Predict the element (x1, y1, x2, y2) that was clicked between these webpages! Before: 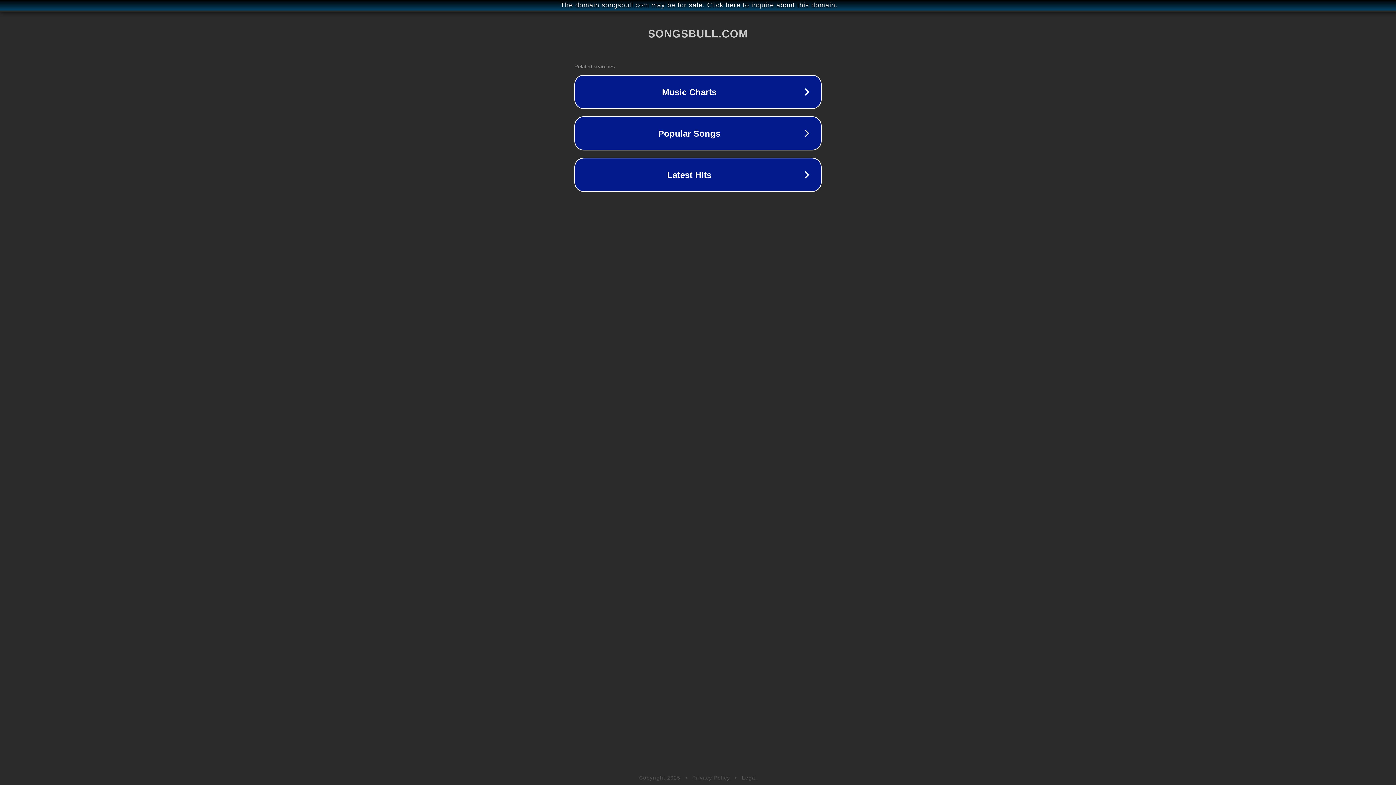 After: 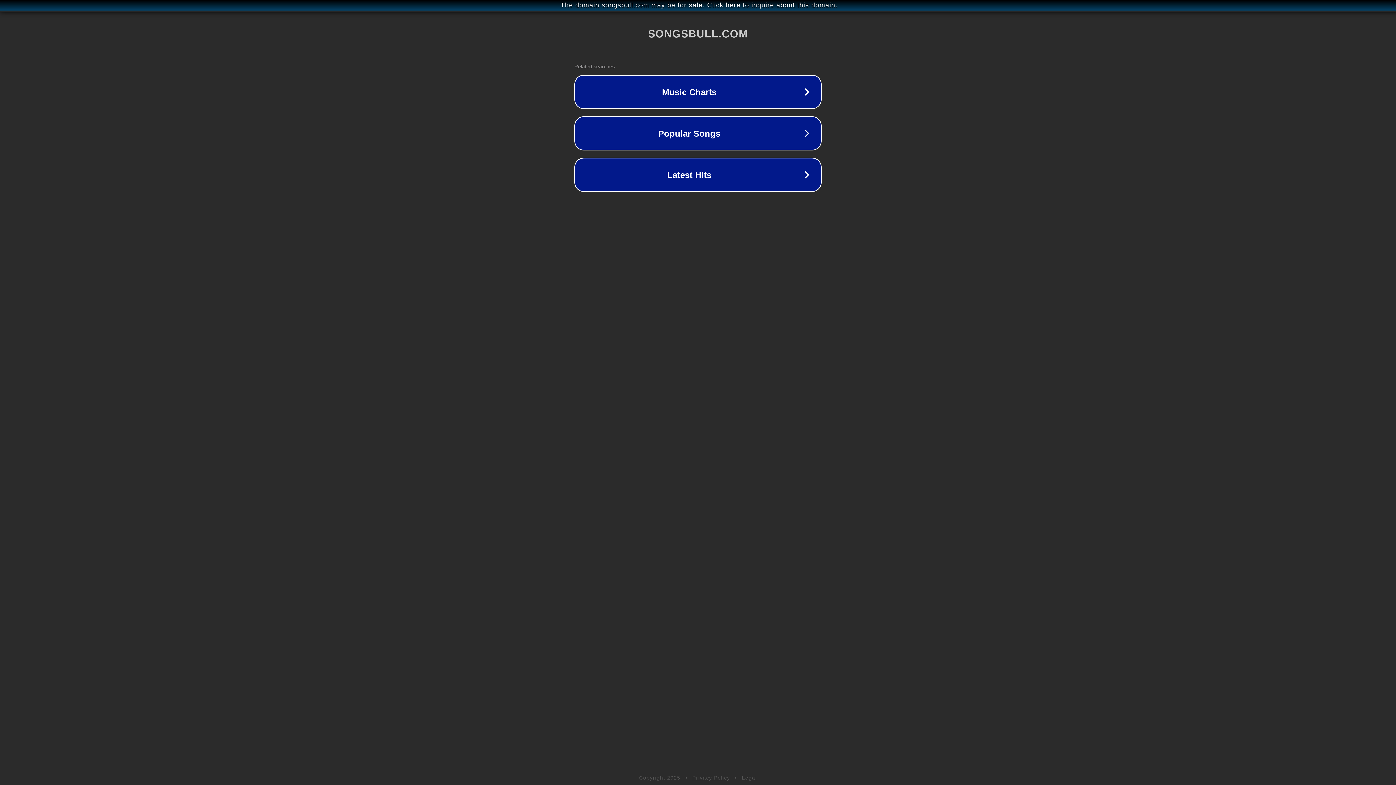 Action: bbox: (742, 775, 757, 781) label: Legal